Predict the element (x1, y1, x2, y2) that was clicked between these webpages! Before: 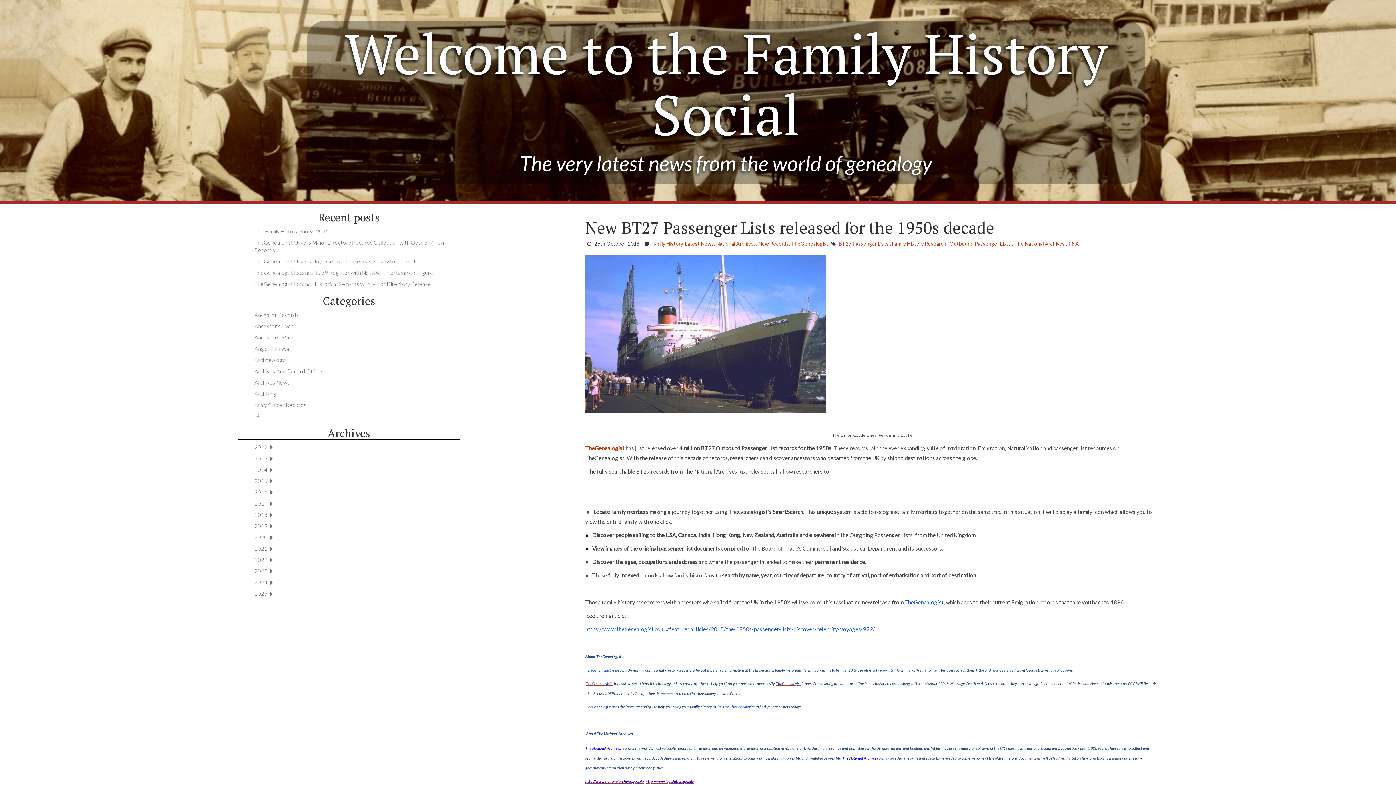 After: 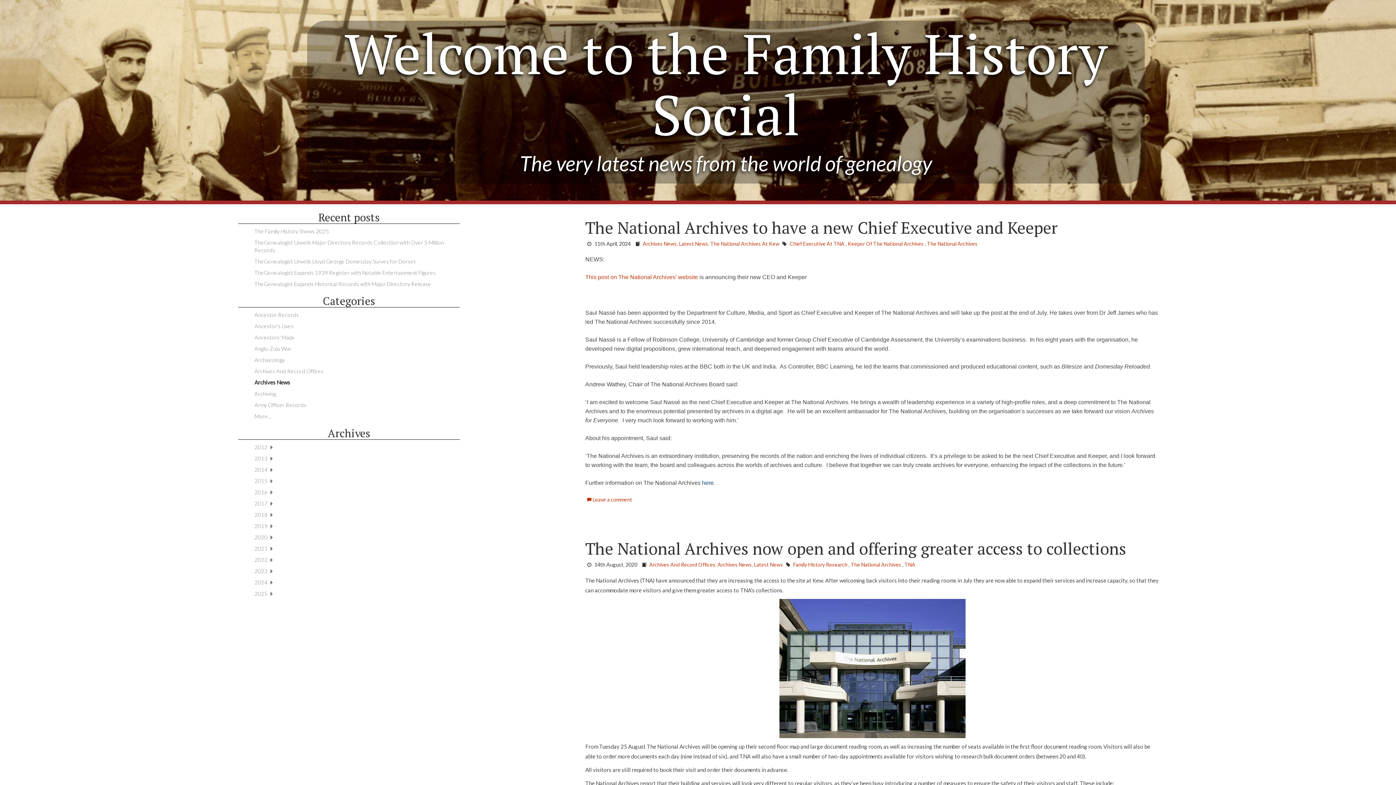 Action: bbox: (254, 379, 289, 385) label: Archives News